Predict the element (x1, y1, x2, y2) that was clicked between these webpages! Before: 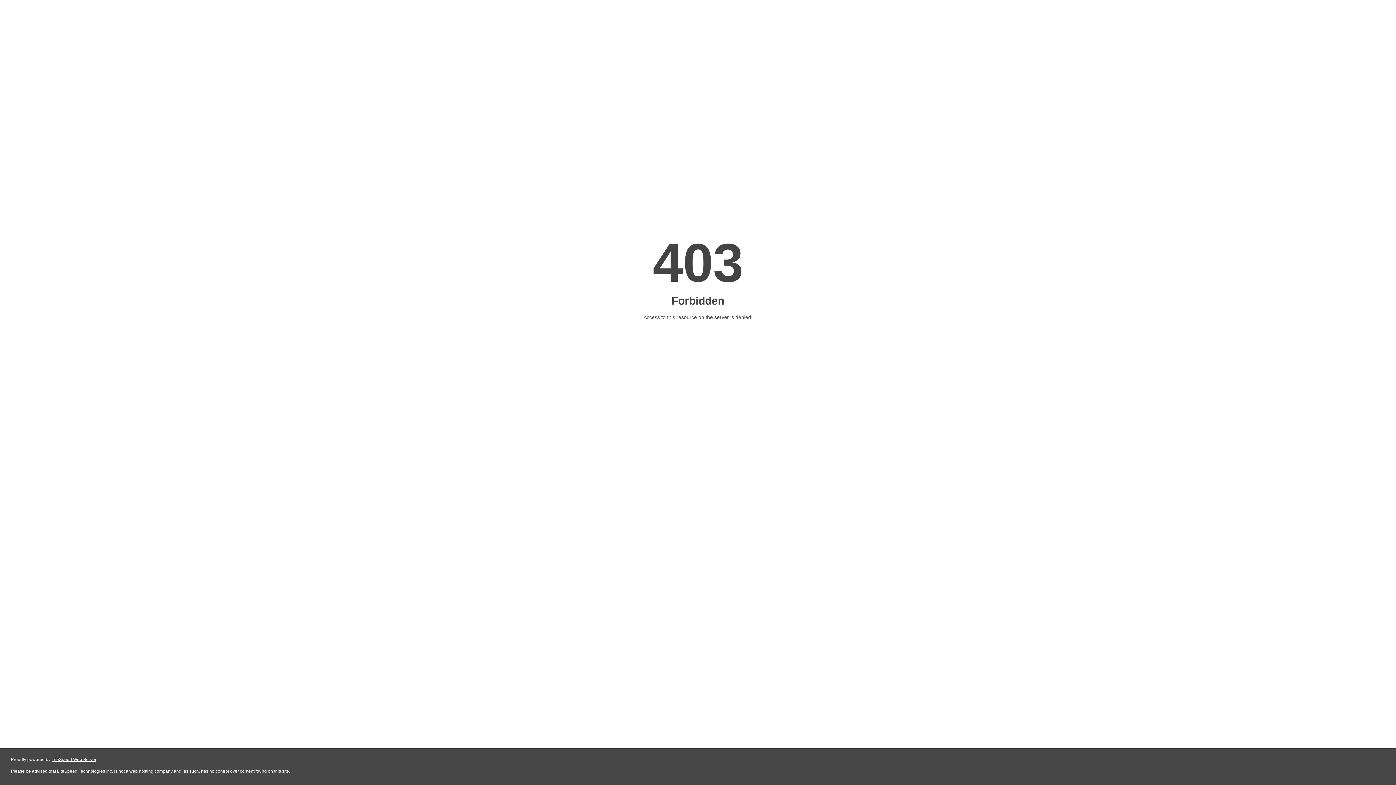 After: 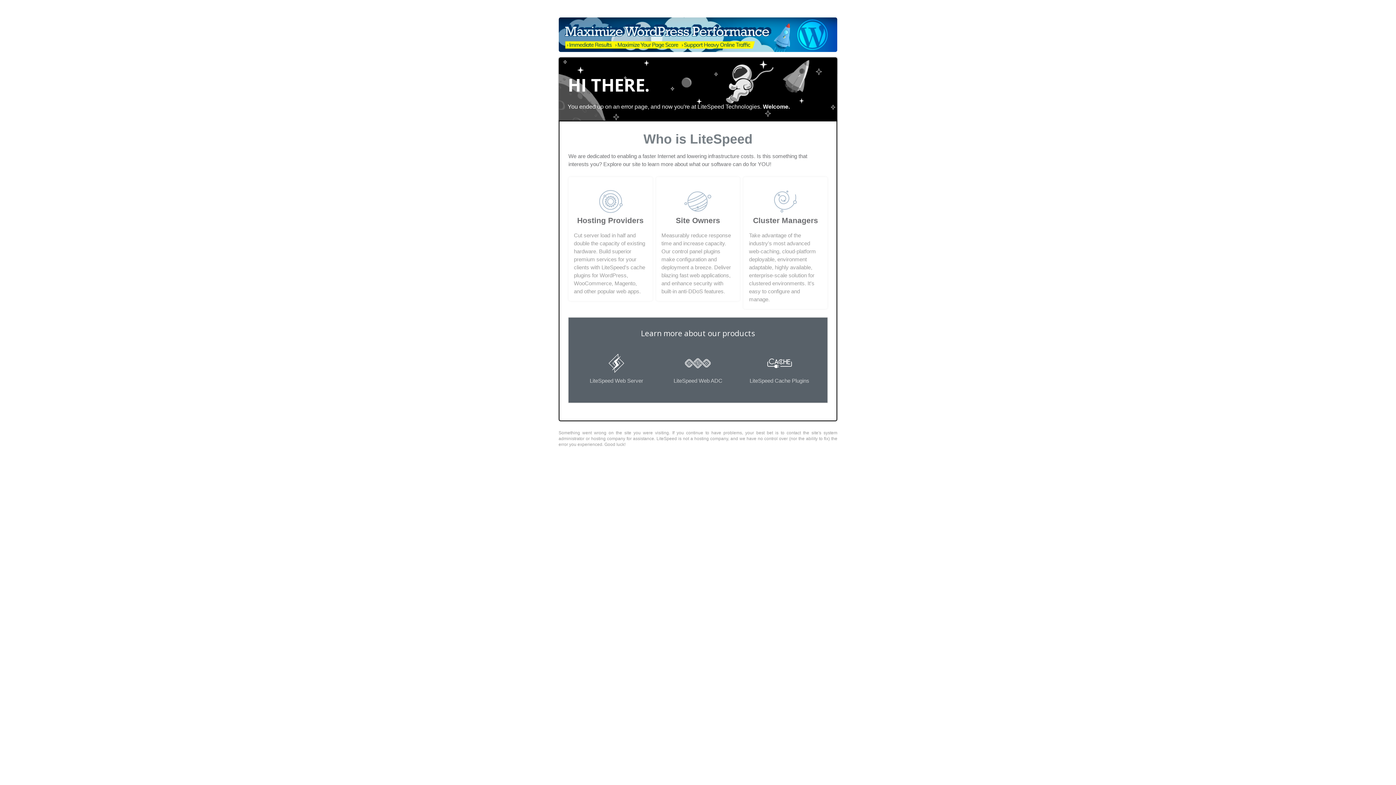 Action: label: LiteSpeed Web Server bbox: (51, 757, 96, 762)